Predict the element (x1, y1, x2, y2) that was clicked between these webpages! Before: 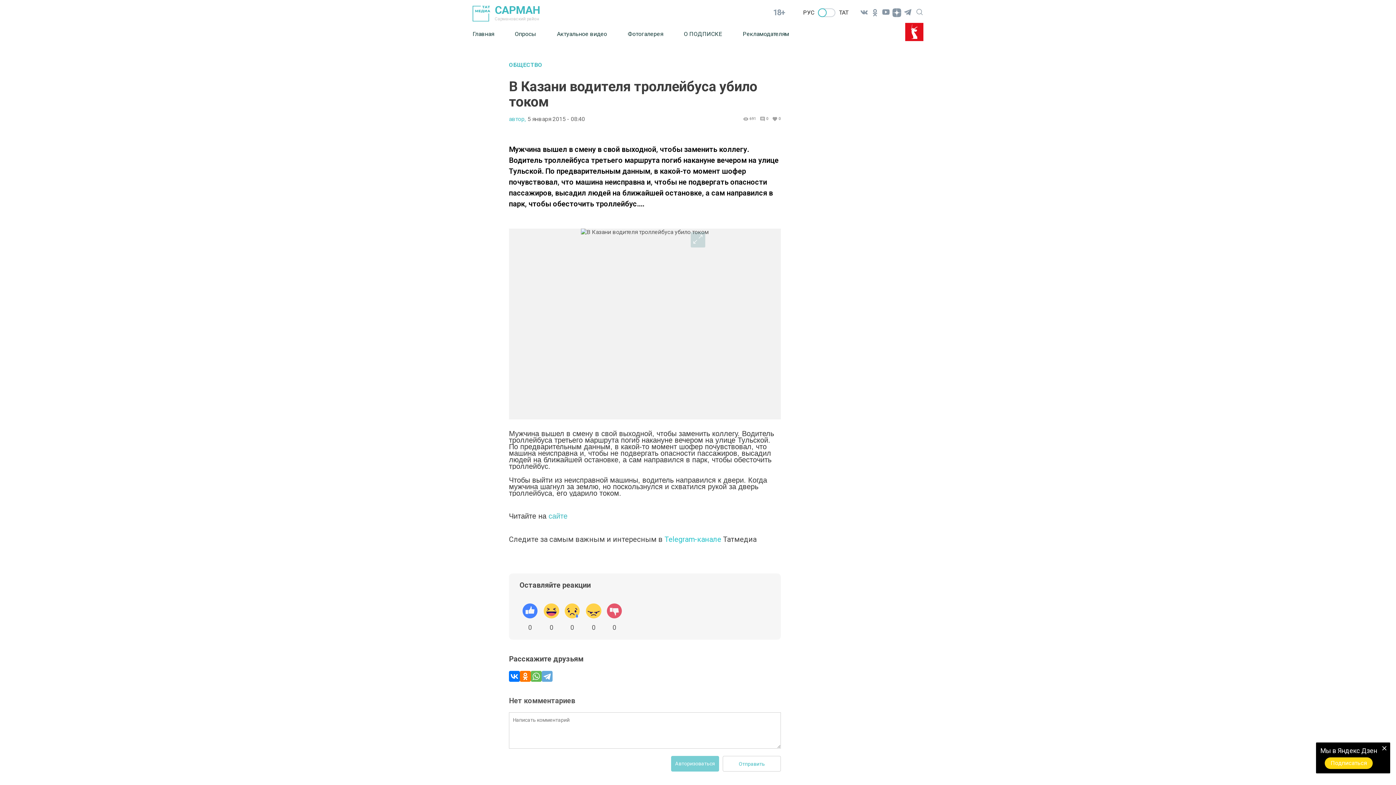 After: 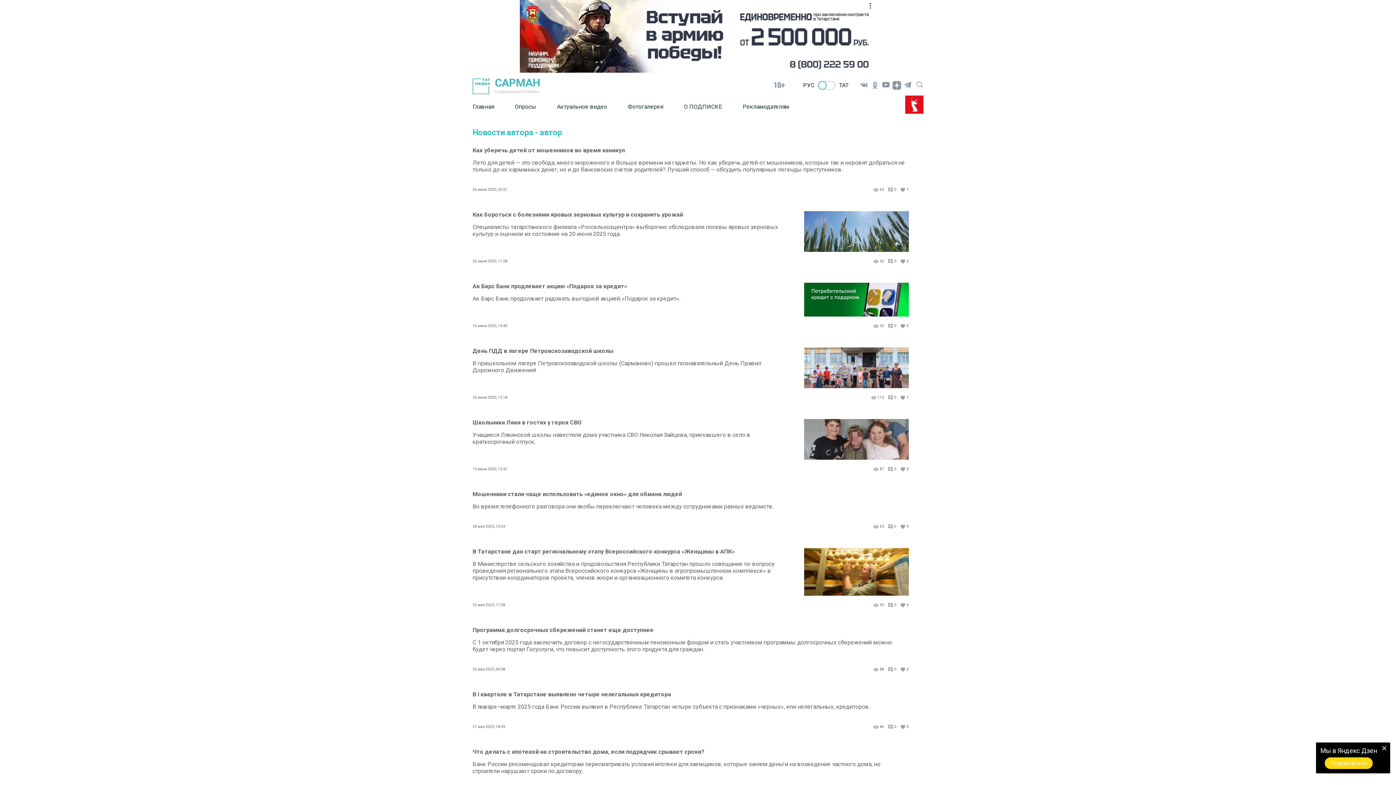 Action: label: автор, bbox: (509, 115, 525, 122)